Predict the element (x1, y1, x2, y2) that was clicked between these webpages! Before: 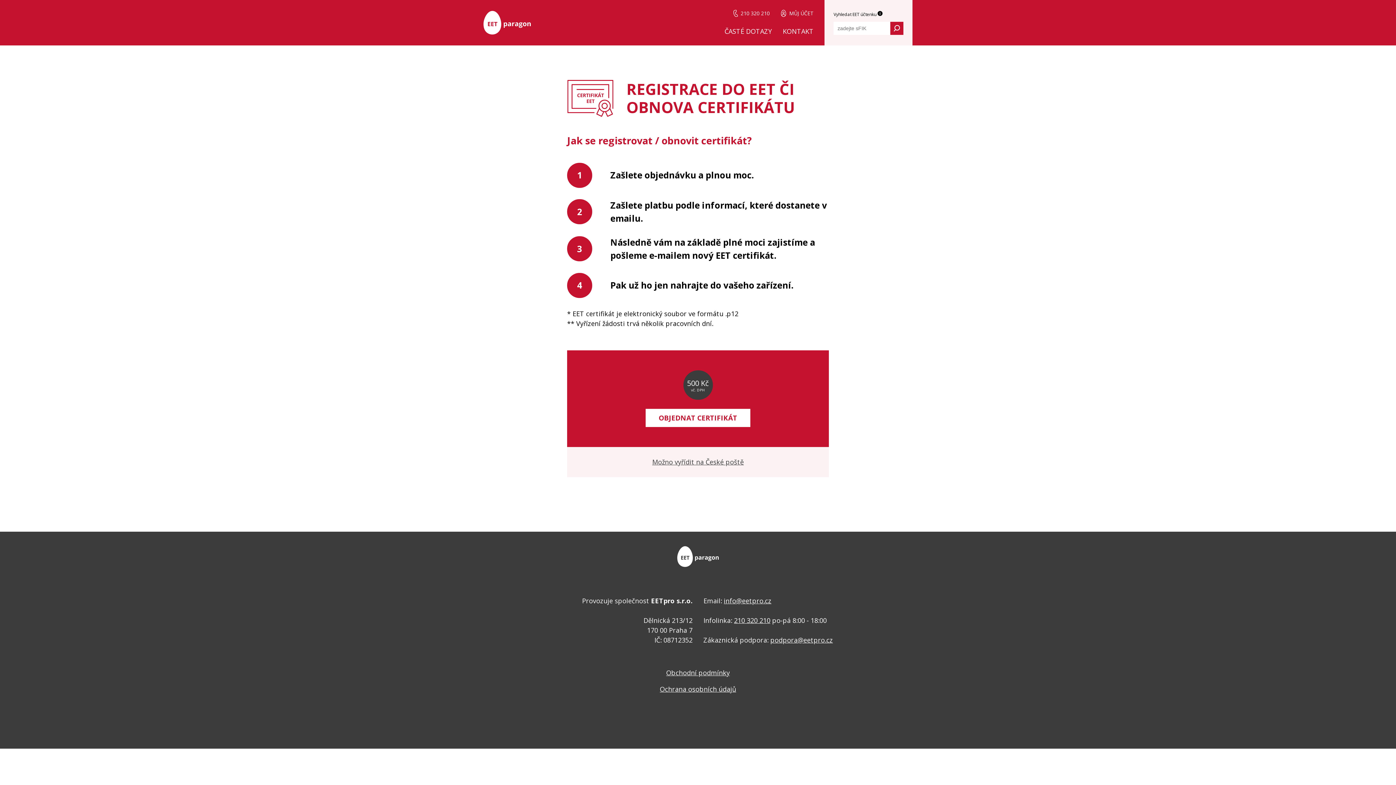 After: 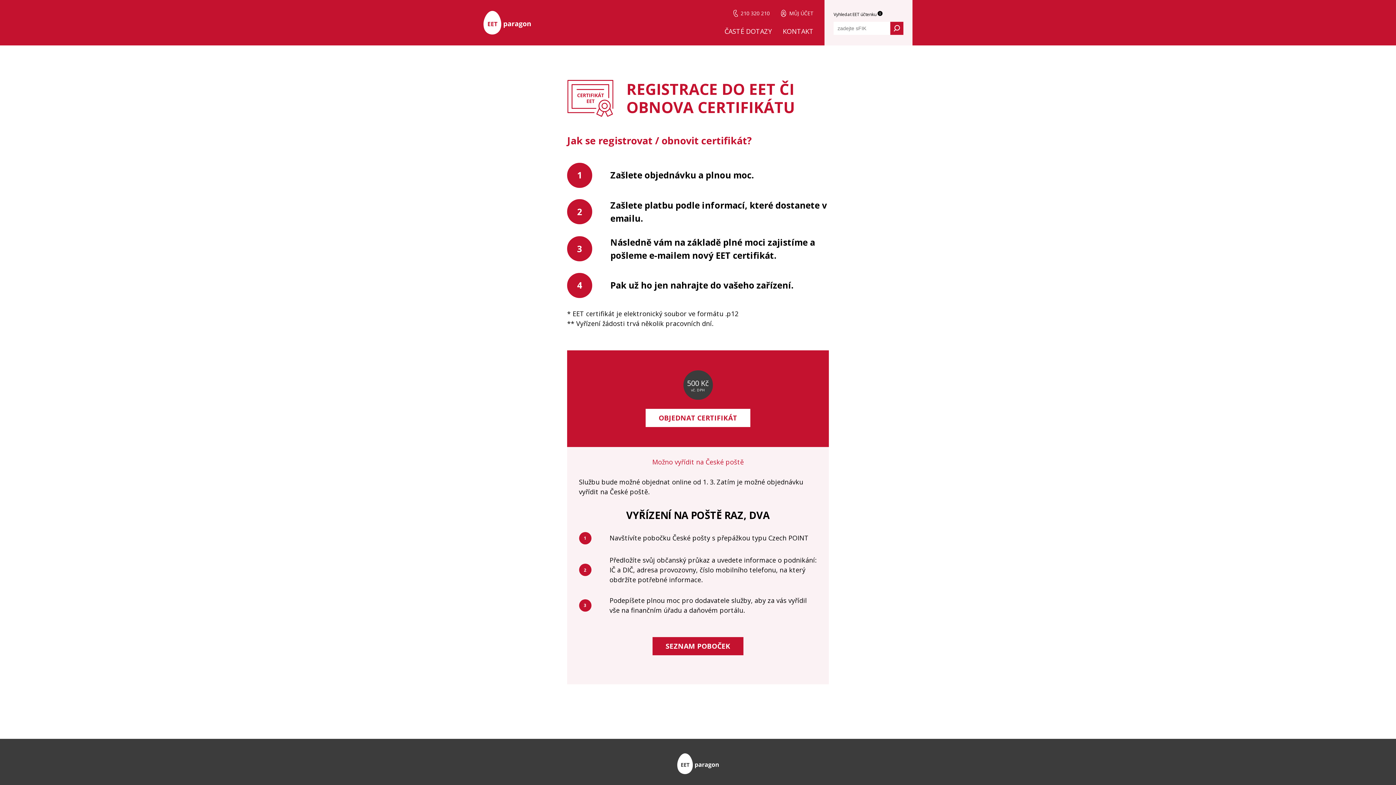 Action: label: Možno vyřídit na České poště bbox: (652, 447, 744, 477)